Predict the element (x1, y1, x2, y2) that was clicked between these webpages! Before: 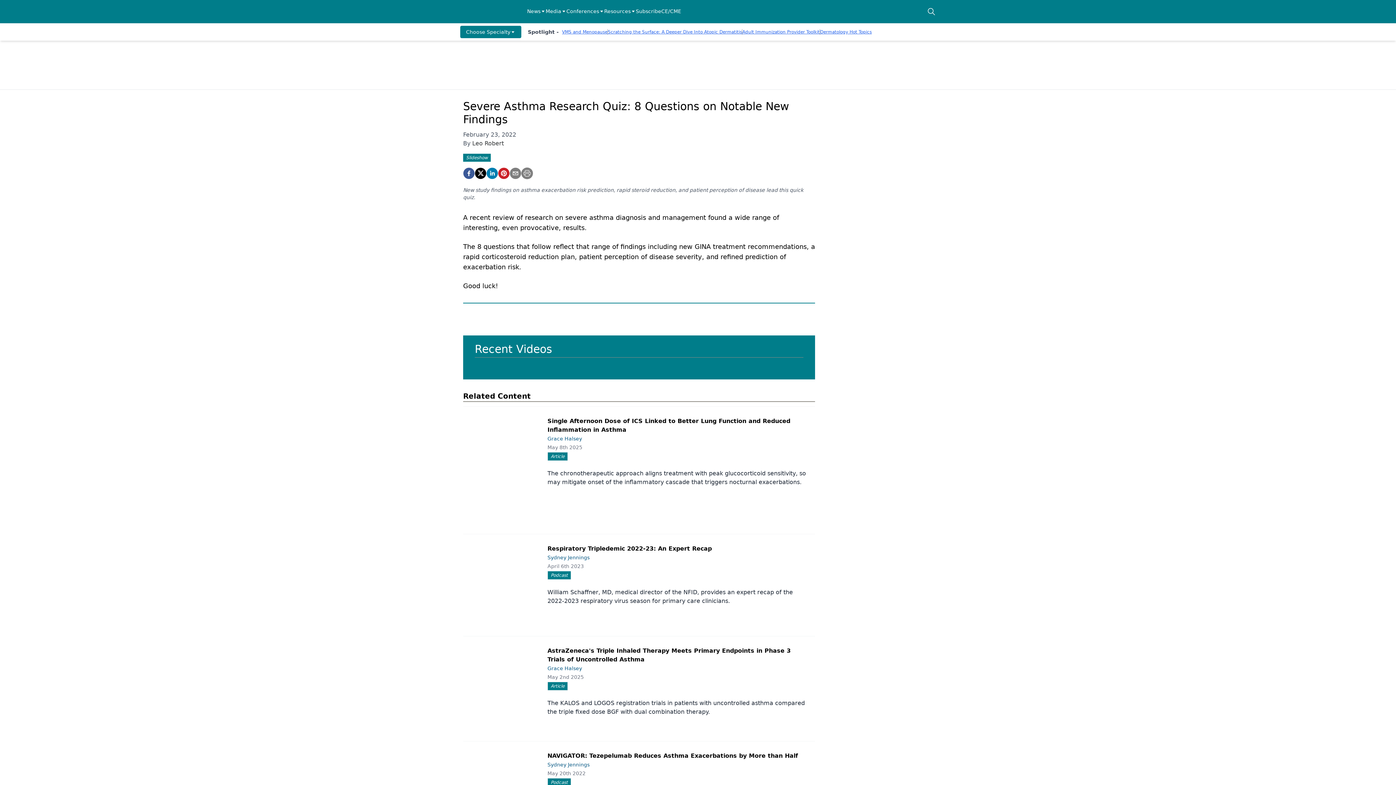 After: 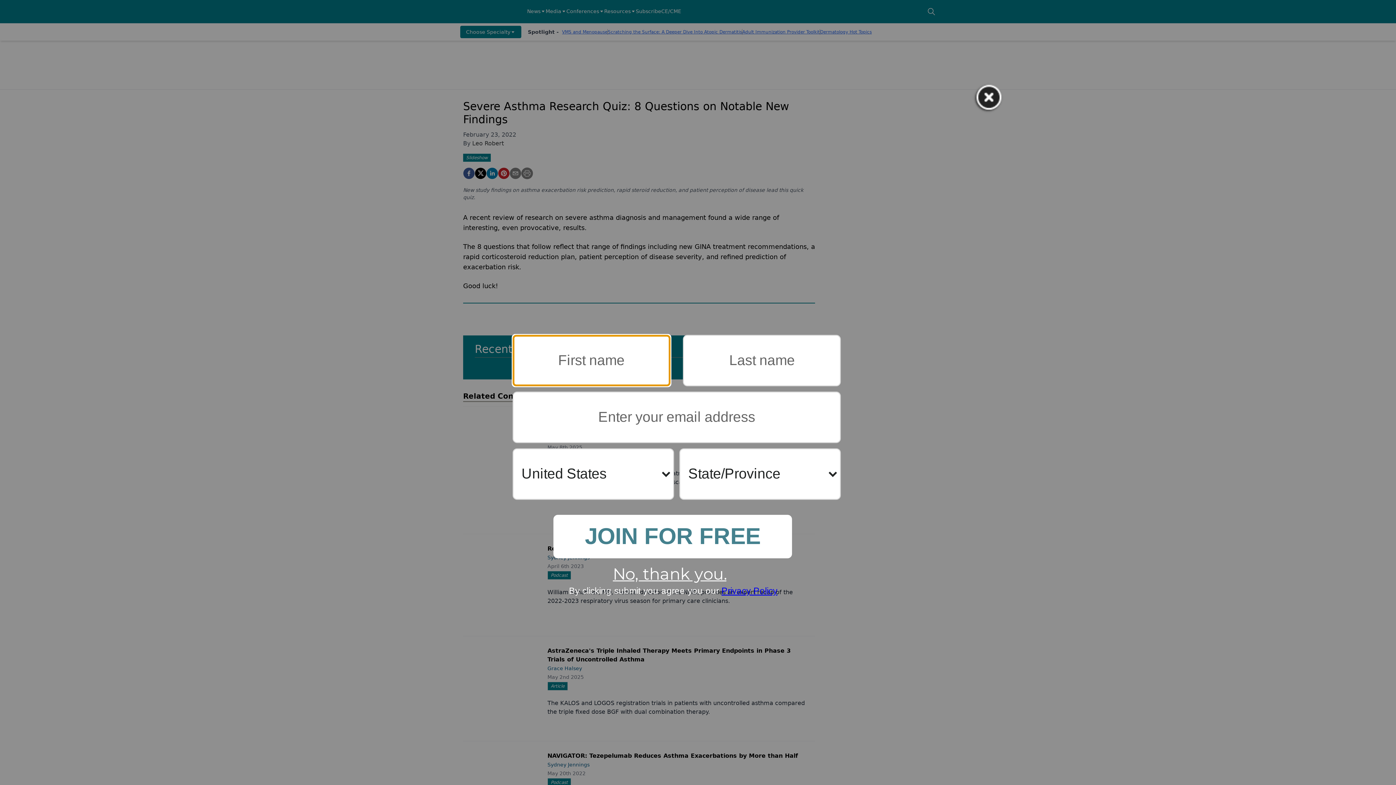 Action: label: email bbox: (509, 167, 521, 179)